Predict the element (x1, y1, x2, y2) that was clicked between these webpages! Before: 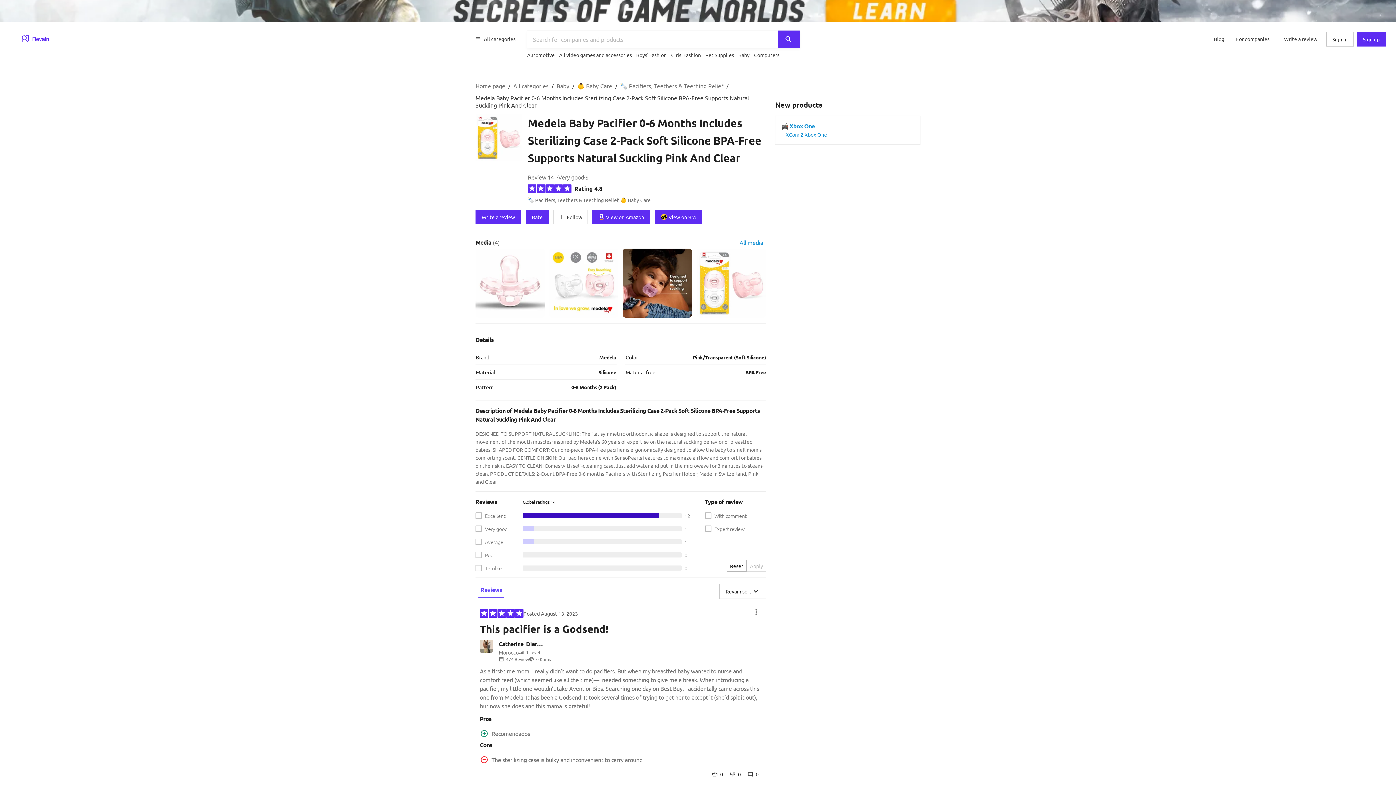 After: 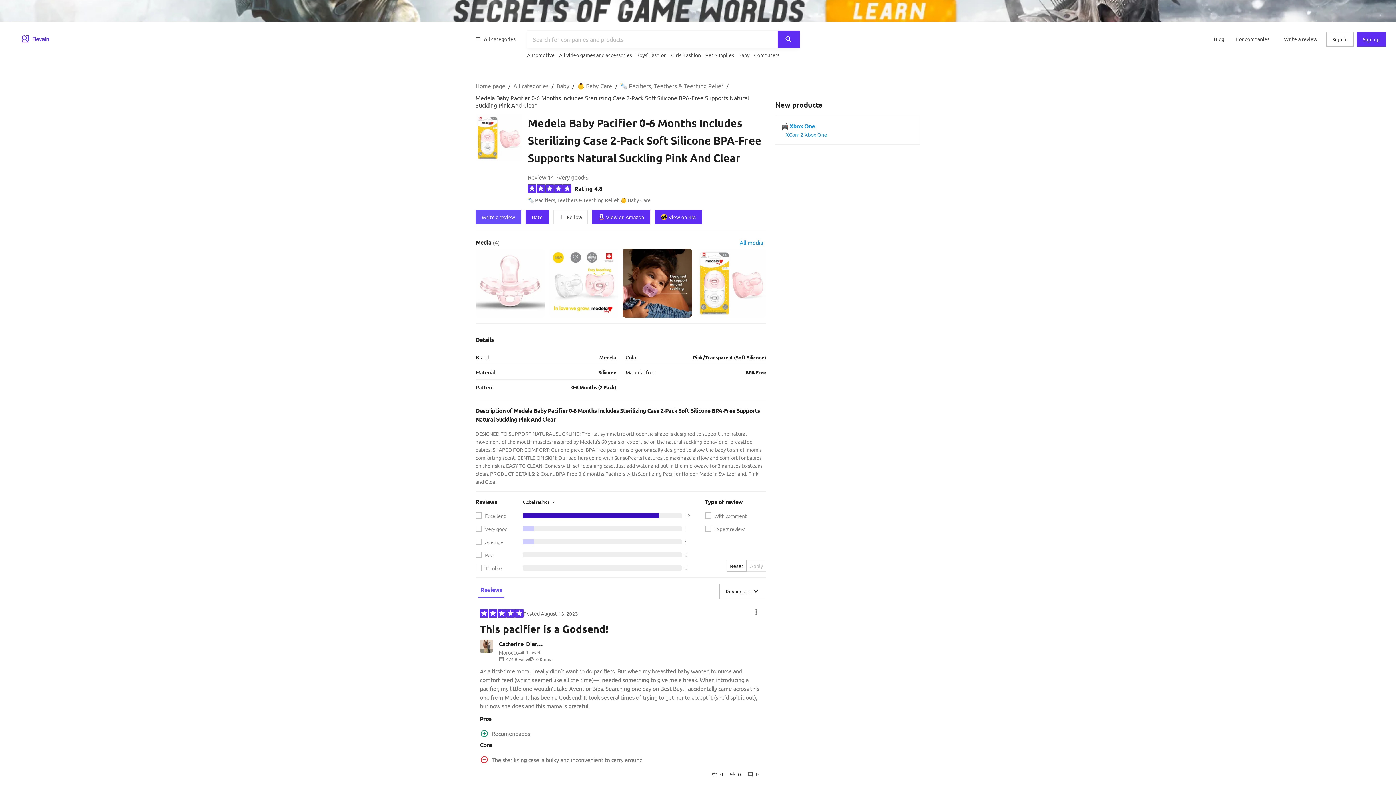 Action: label: Write a review bbox: (475, 209, 521, 224)